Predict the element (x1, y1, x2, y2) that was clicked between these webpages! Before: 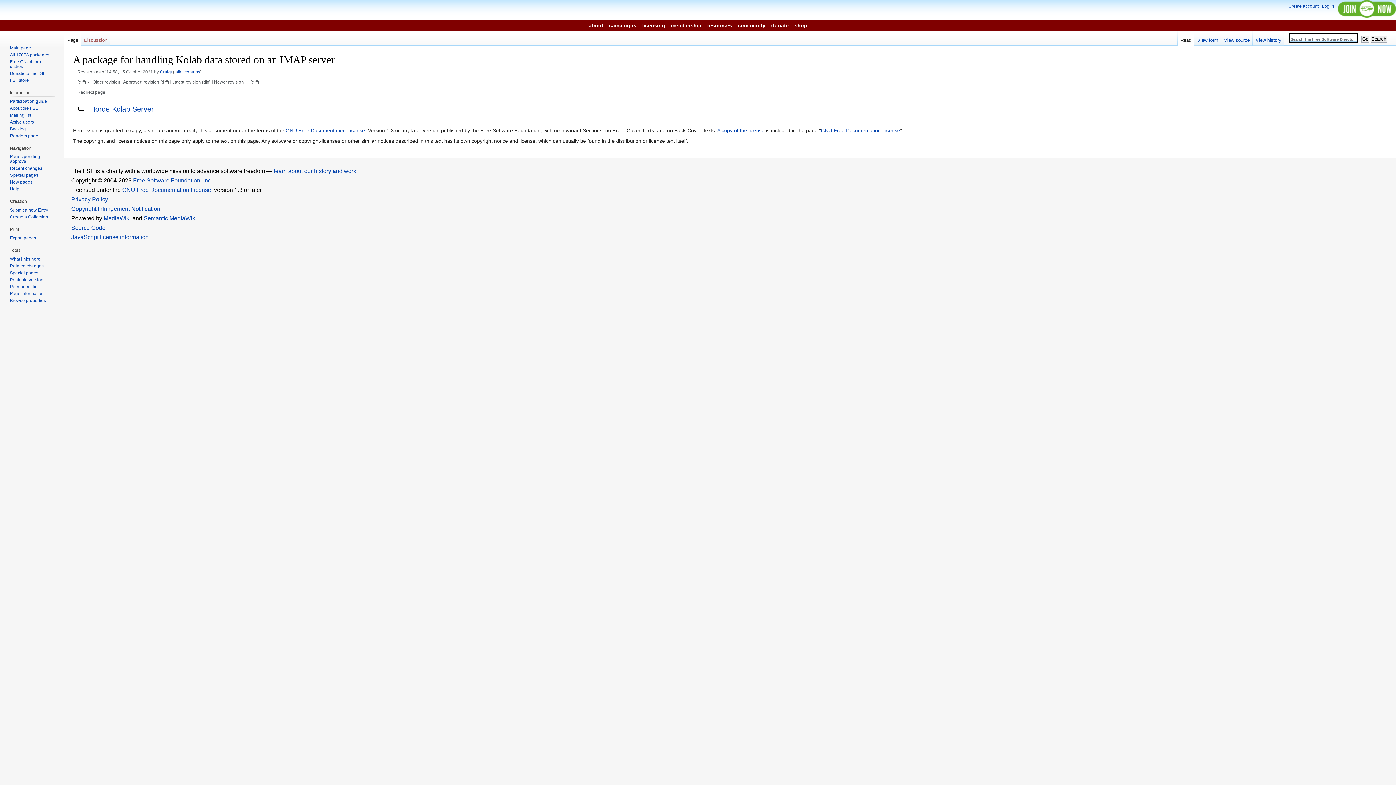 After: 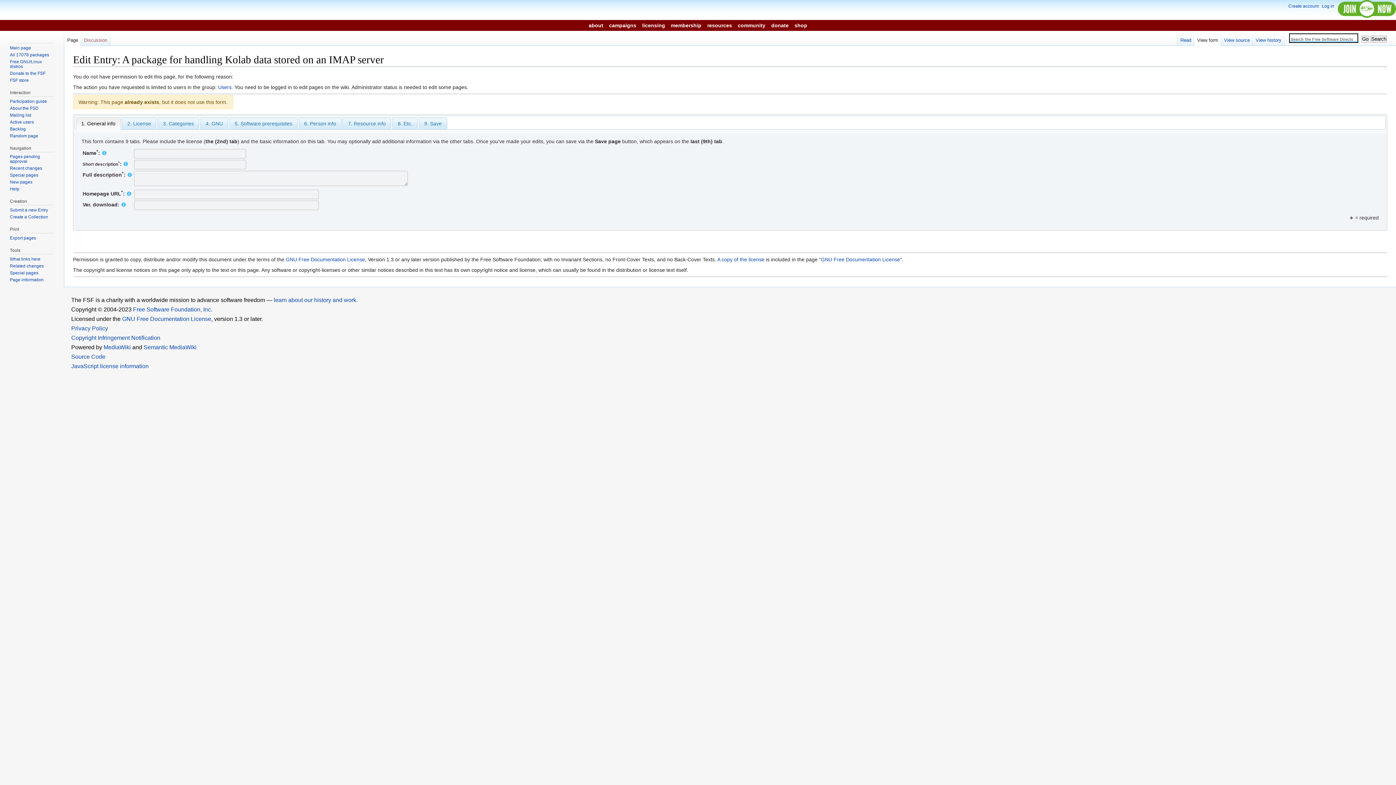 Action: bbox: (1194, 31, 1221, 39) label: View form